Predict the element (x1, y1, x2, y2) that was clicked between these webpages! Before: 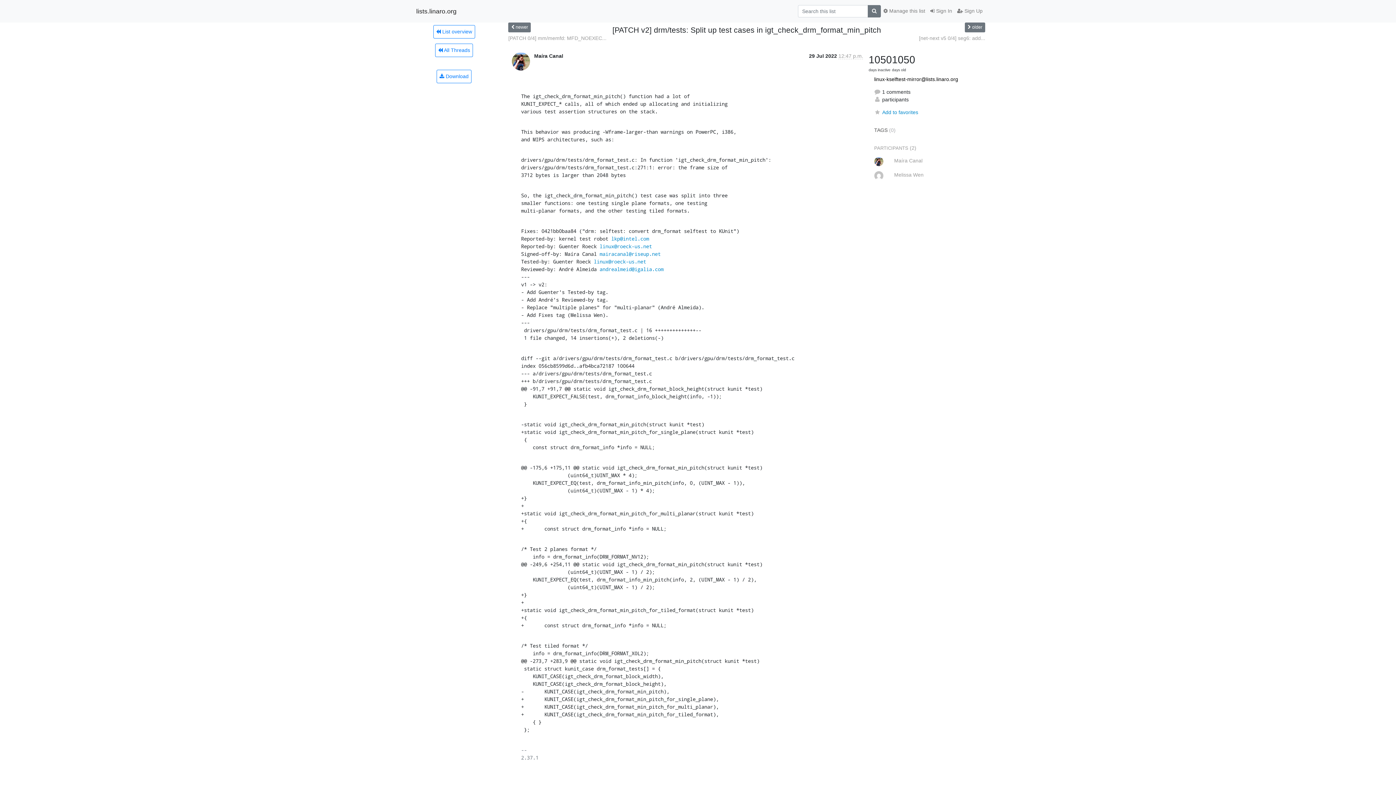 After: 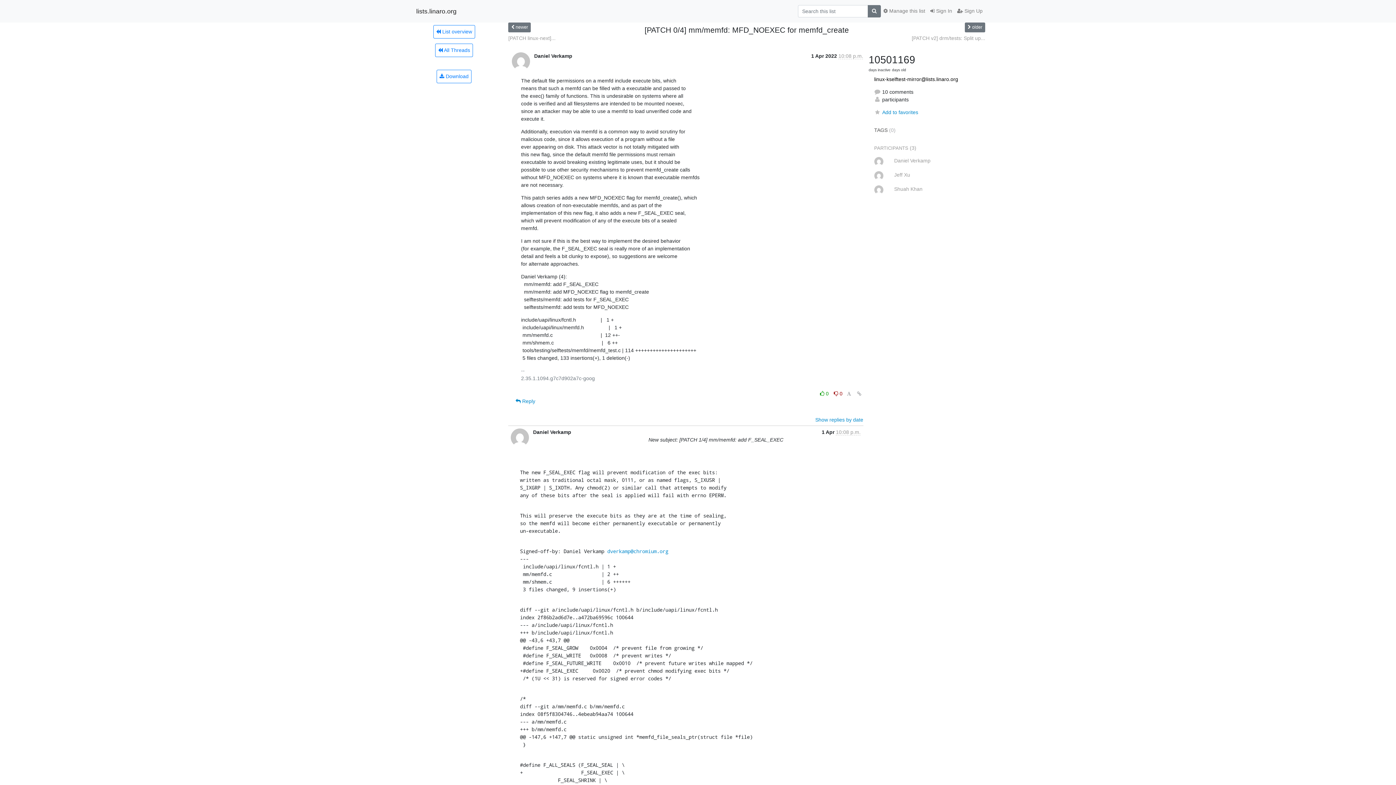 Action: bbox: (508, 35, 606, 40) label: [PATCH 0/4] mm/memfd: MFD_NOEXEC...